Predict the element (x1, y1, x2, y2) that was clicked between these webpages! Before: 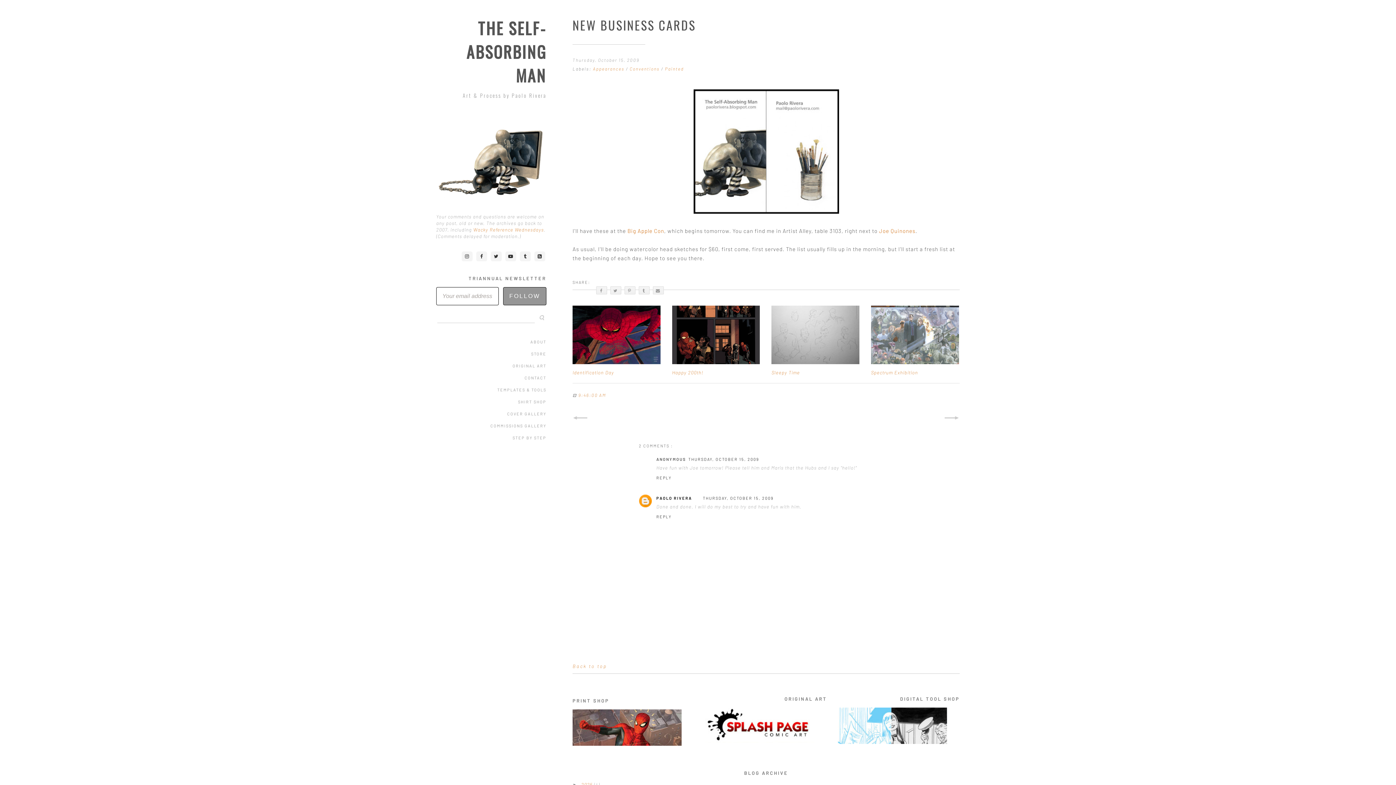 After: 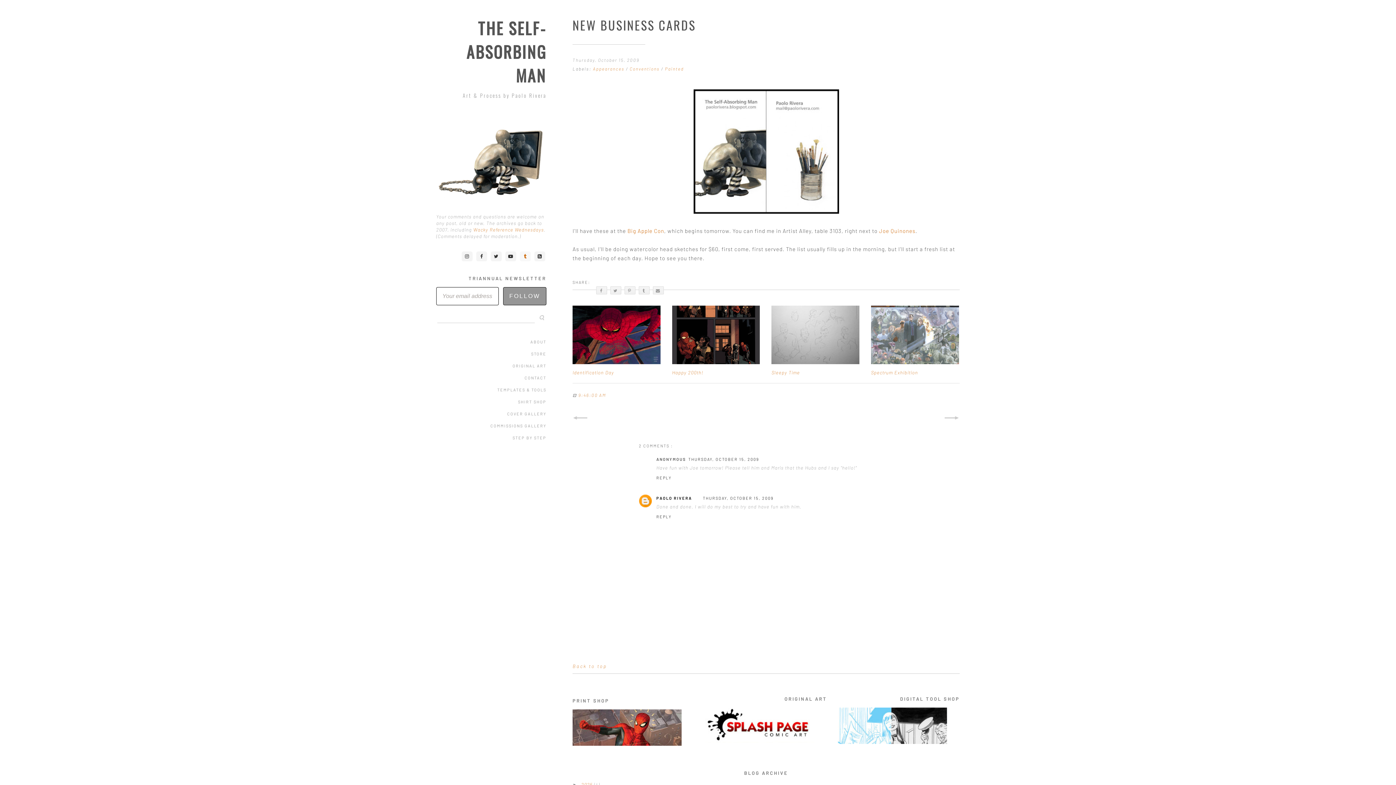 Action: bbox: (518, 253, 532, 259)